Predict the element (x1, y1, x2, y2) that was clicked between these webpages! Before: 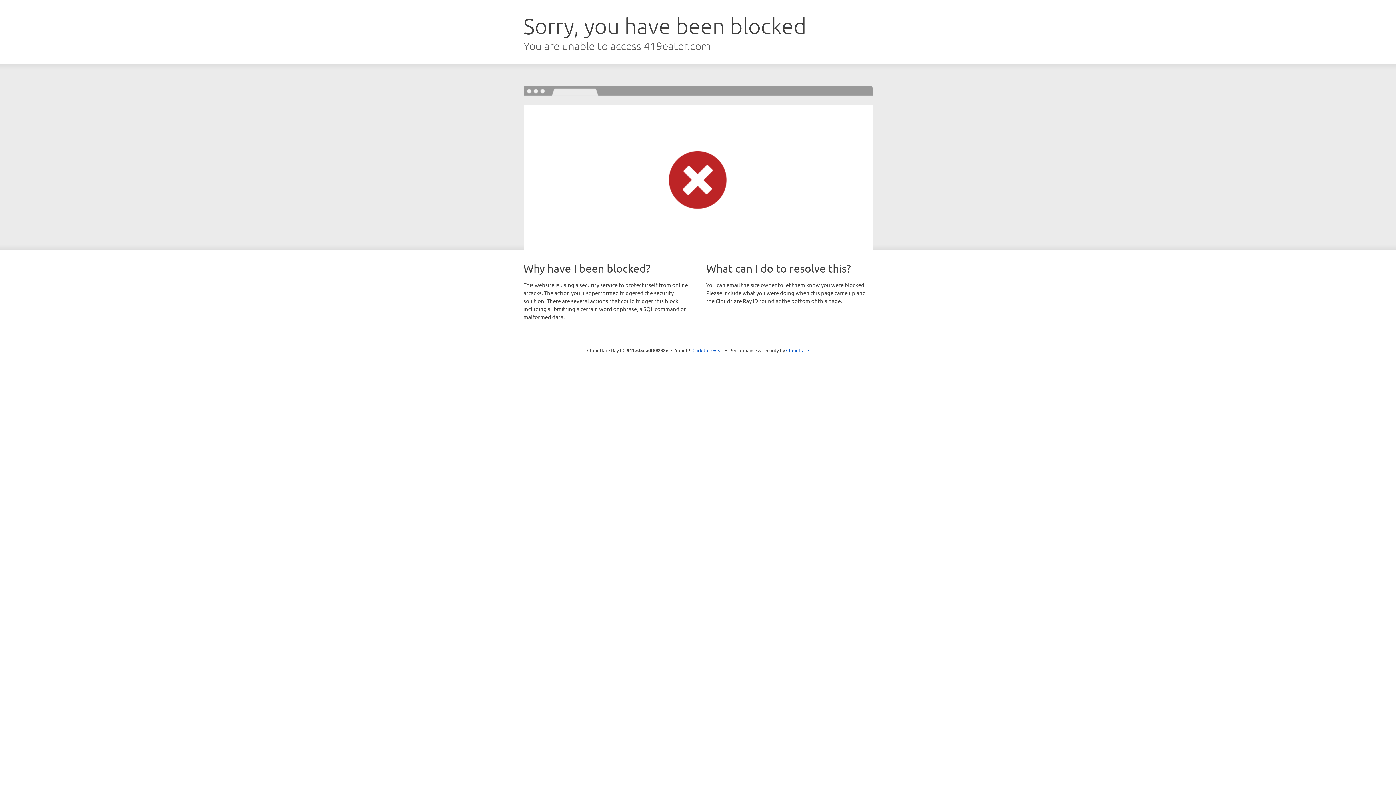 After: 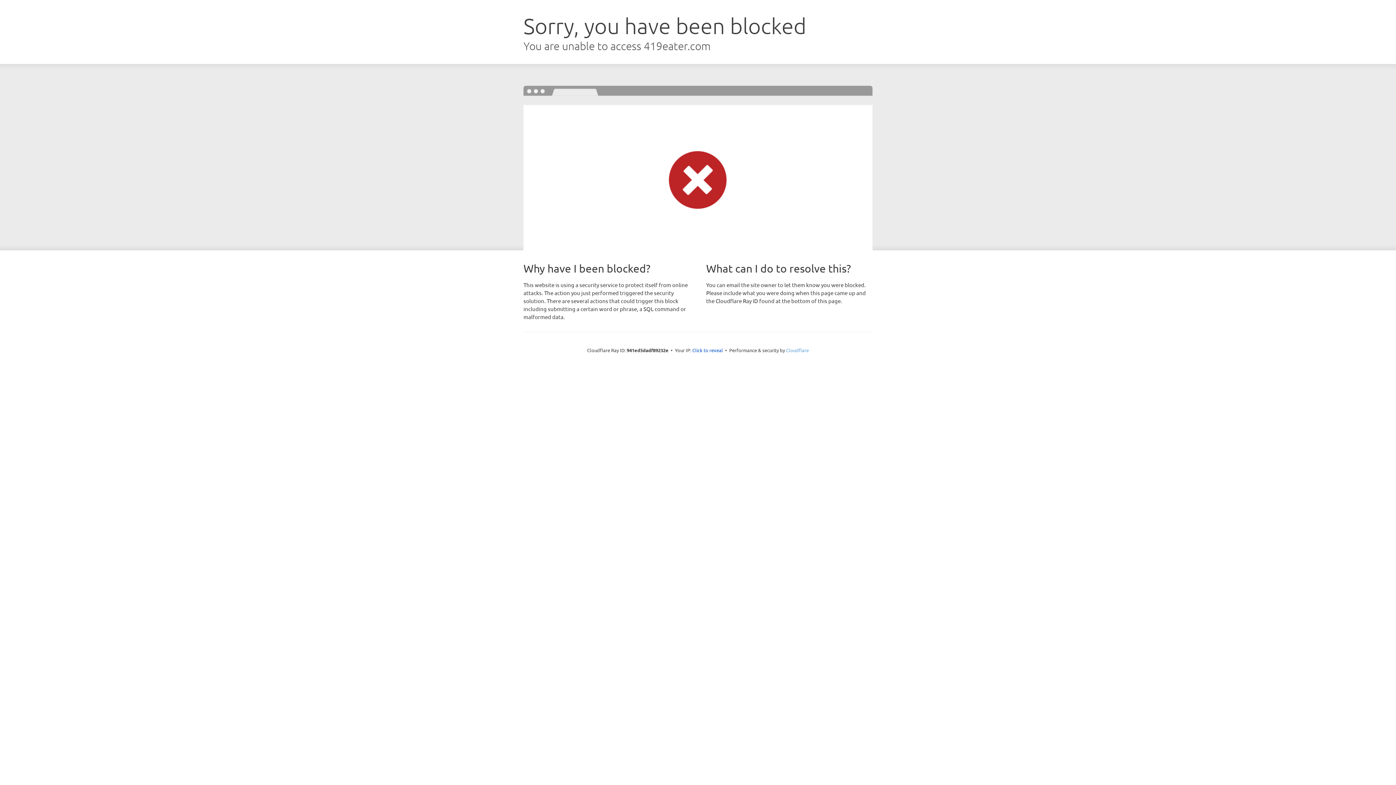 Action: label: Cloudflare bbox: (786, 347, 809, 353)